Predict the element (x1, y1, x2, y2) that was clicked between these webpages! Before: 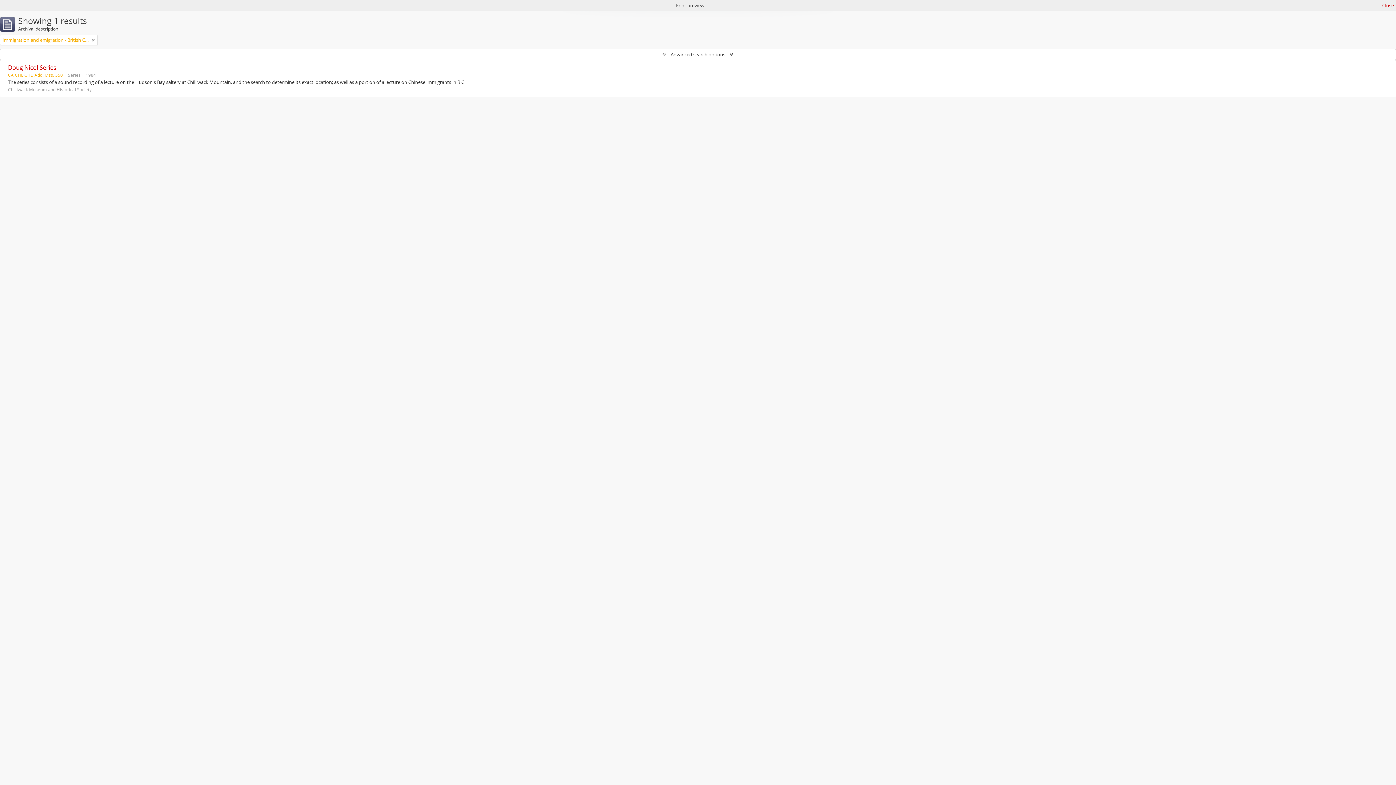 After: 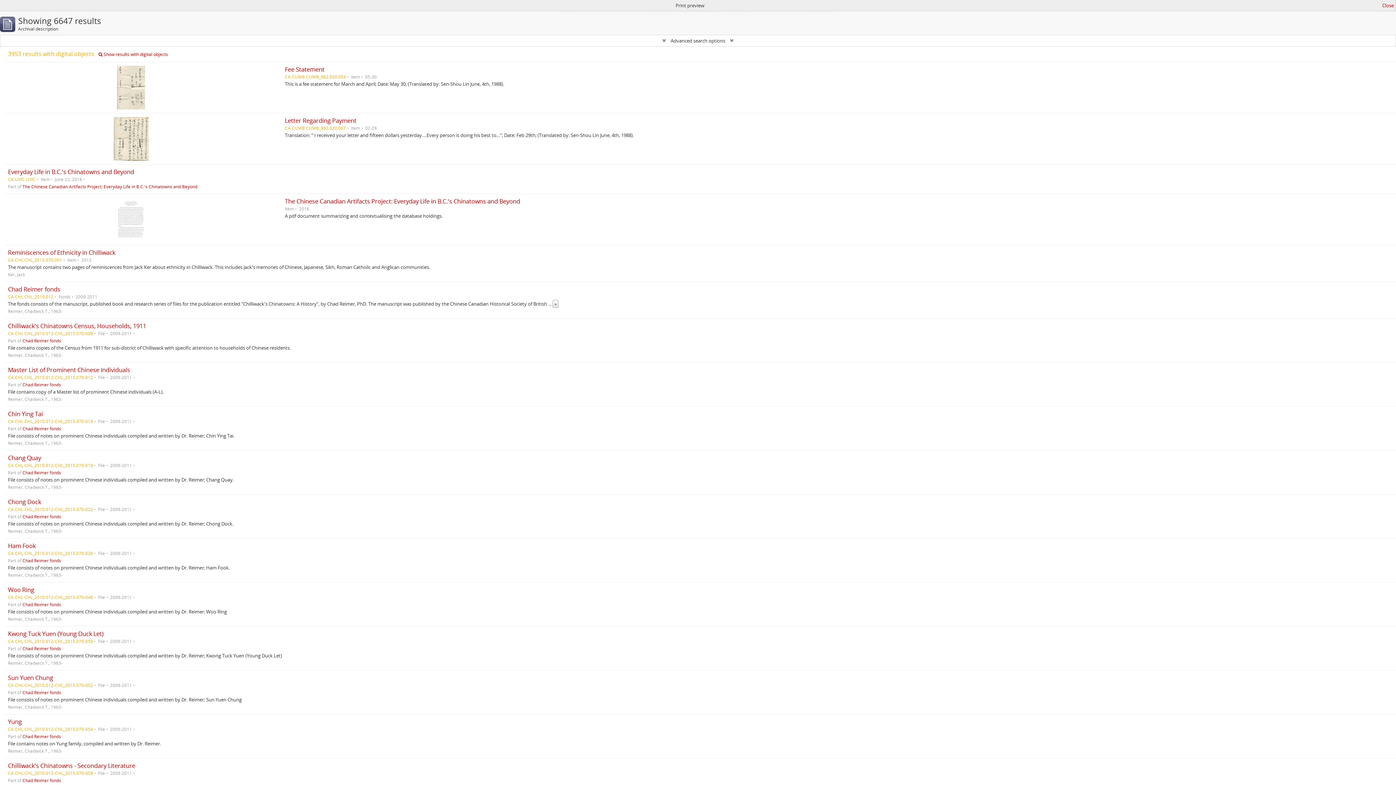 Action: label: Remove filter bbox: (92, 36, 94, 43)